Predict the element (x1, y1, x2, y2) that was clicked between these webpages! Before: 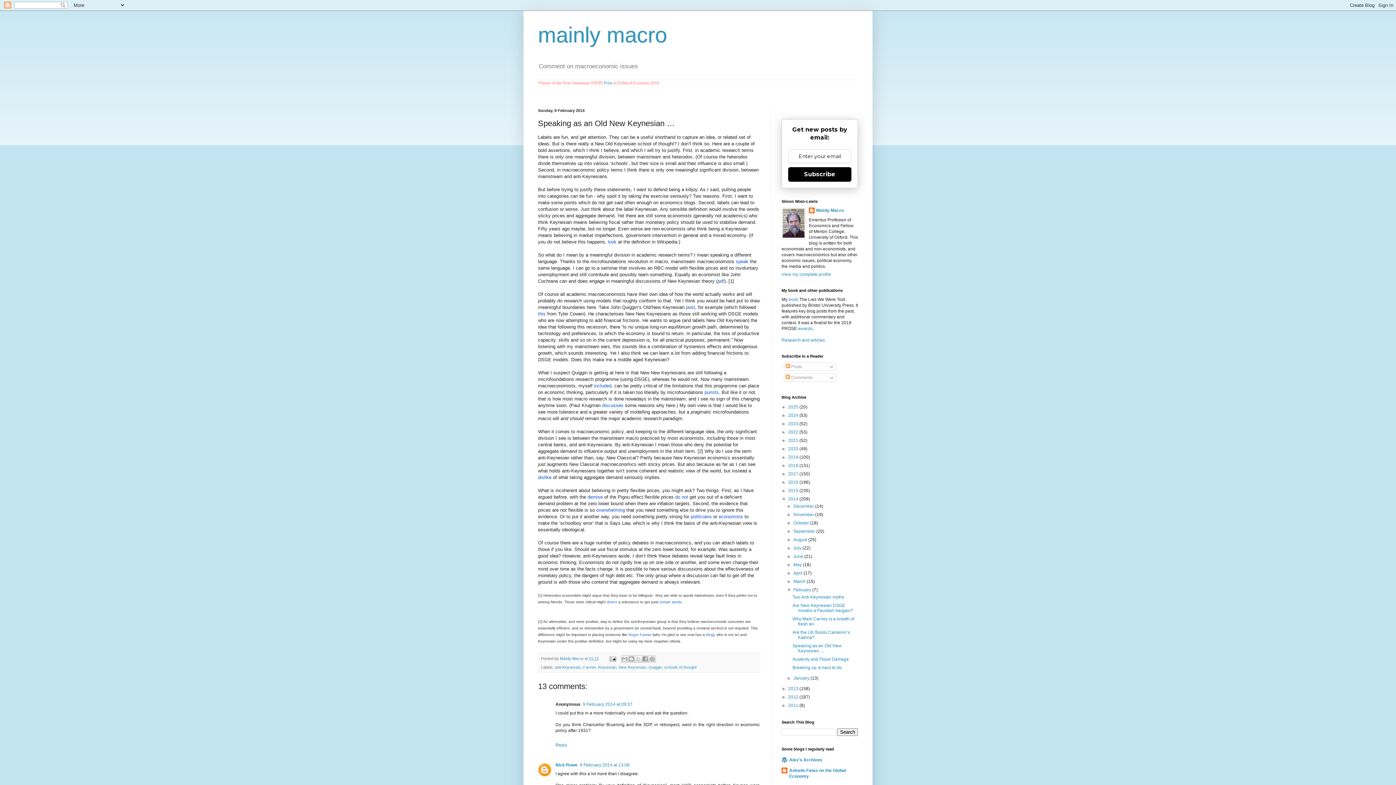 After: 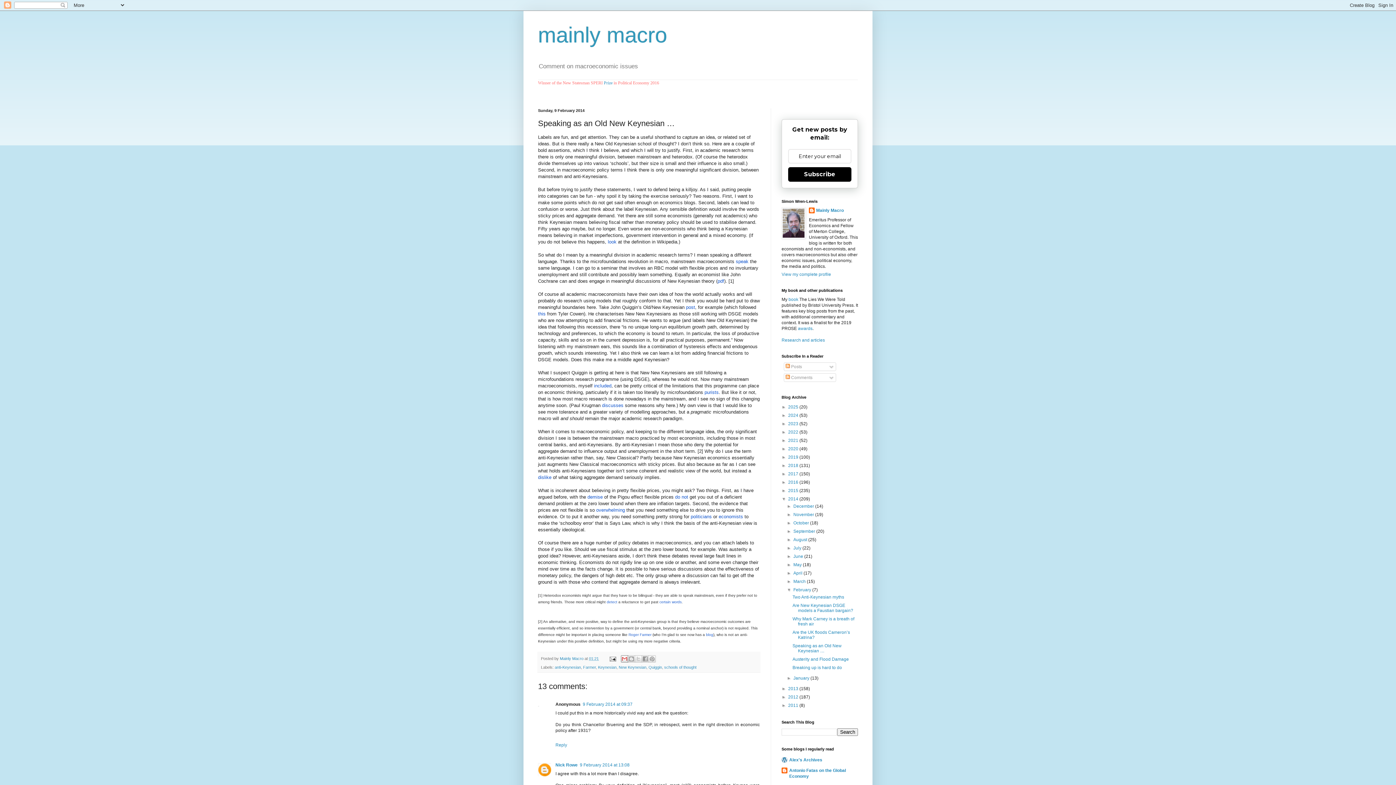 Action: label: Email This bbox: (621, 655, 628, 663)